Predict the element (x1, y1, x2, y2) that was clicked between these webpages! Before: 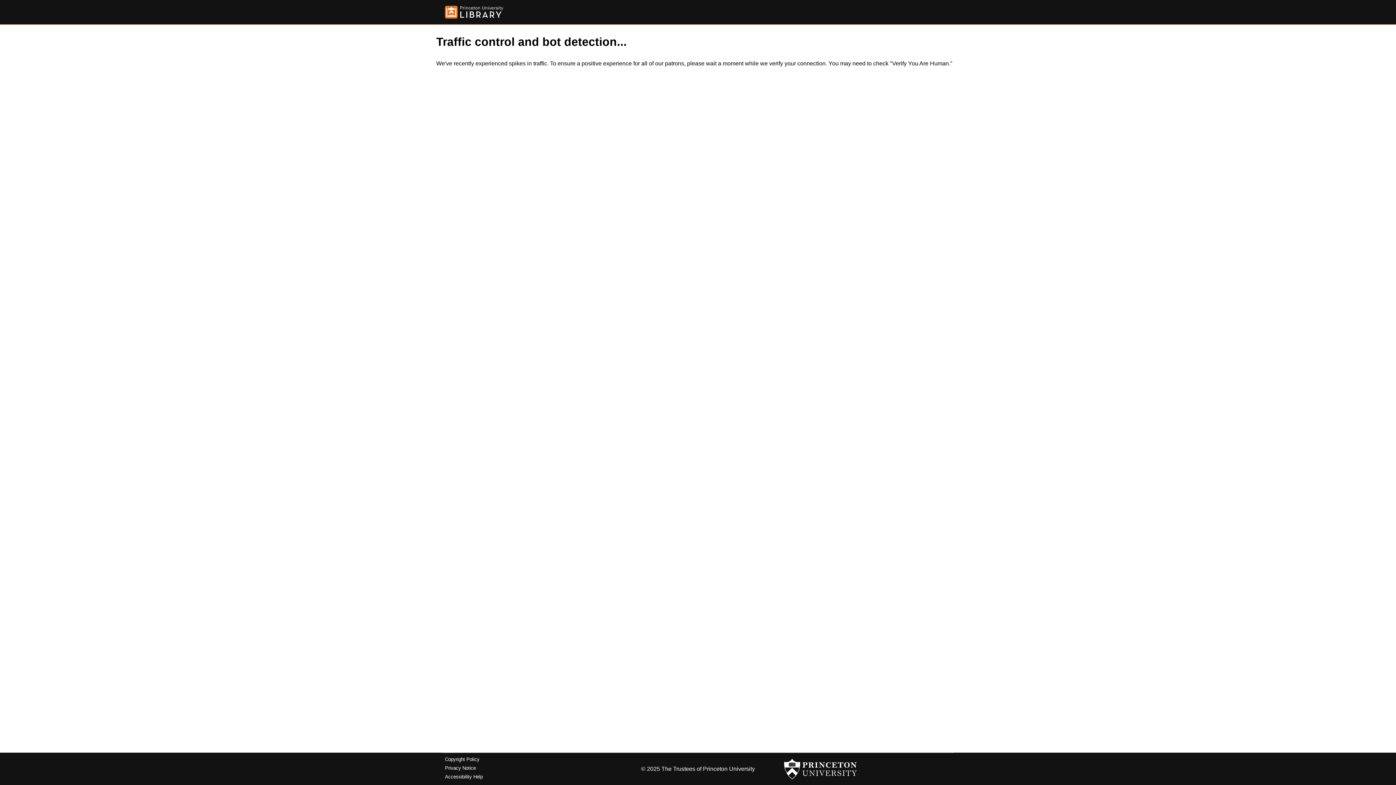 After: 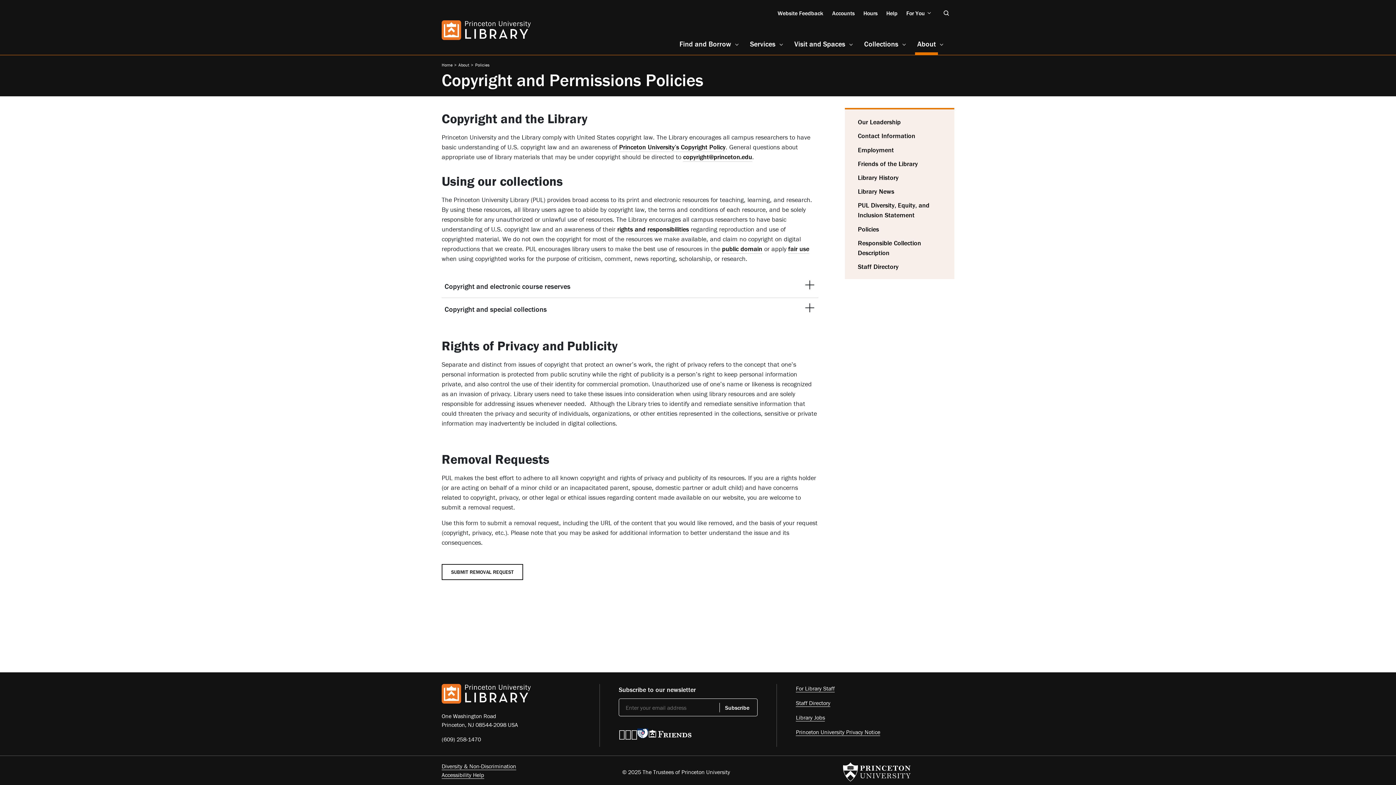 Action: bbox: (445, 757, 479, 762) label: Copyright Policy